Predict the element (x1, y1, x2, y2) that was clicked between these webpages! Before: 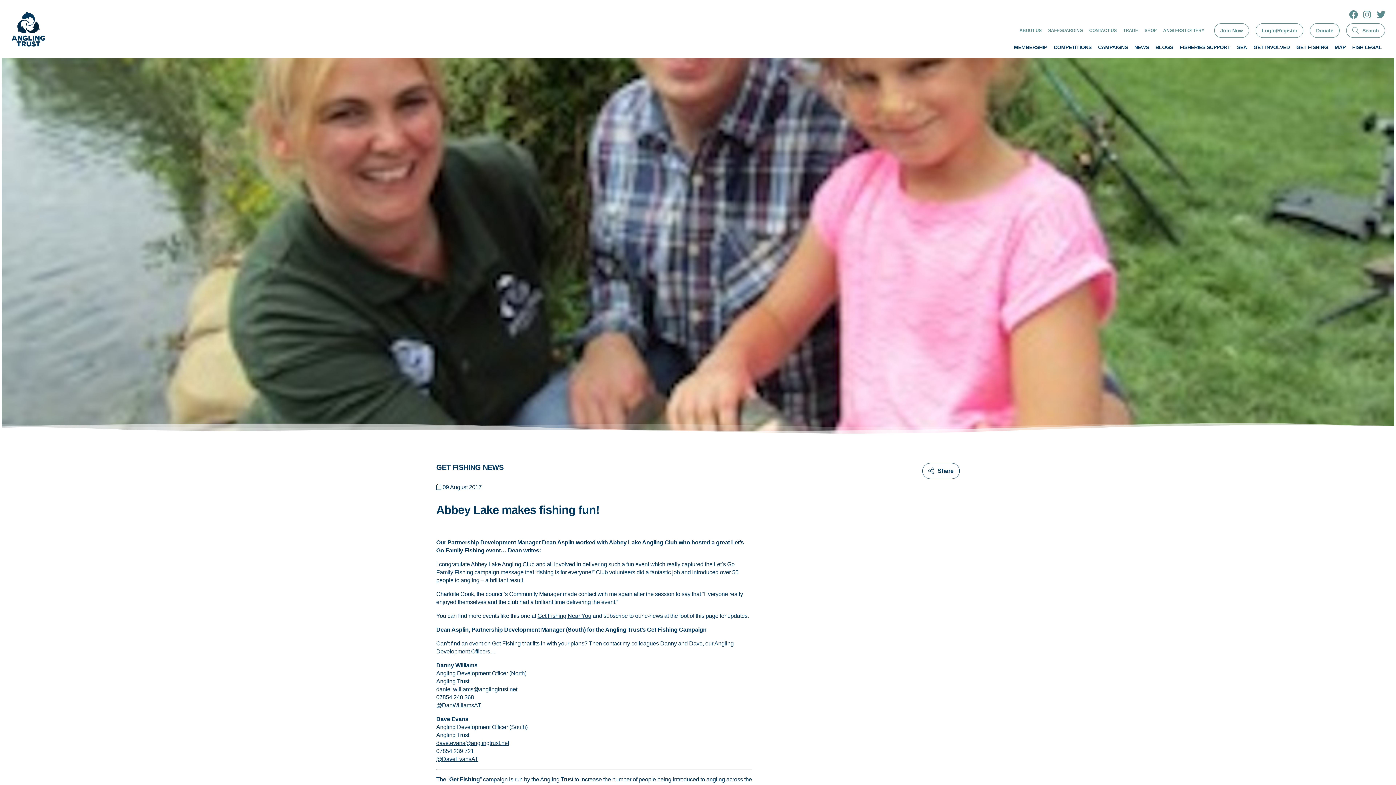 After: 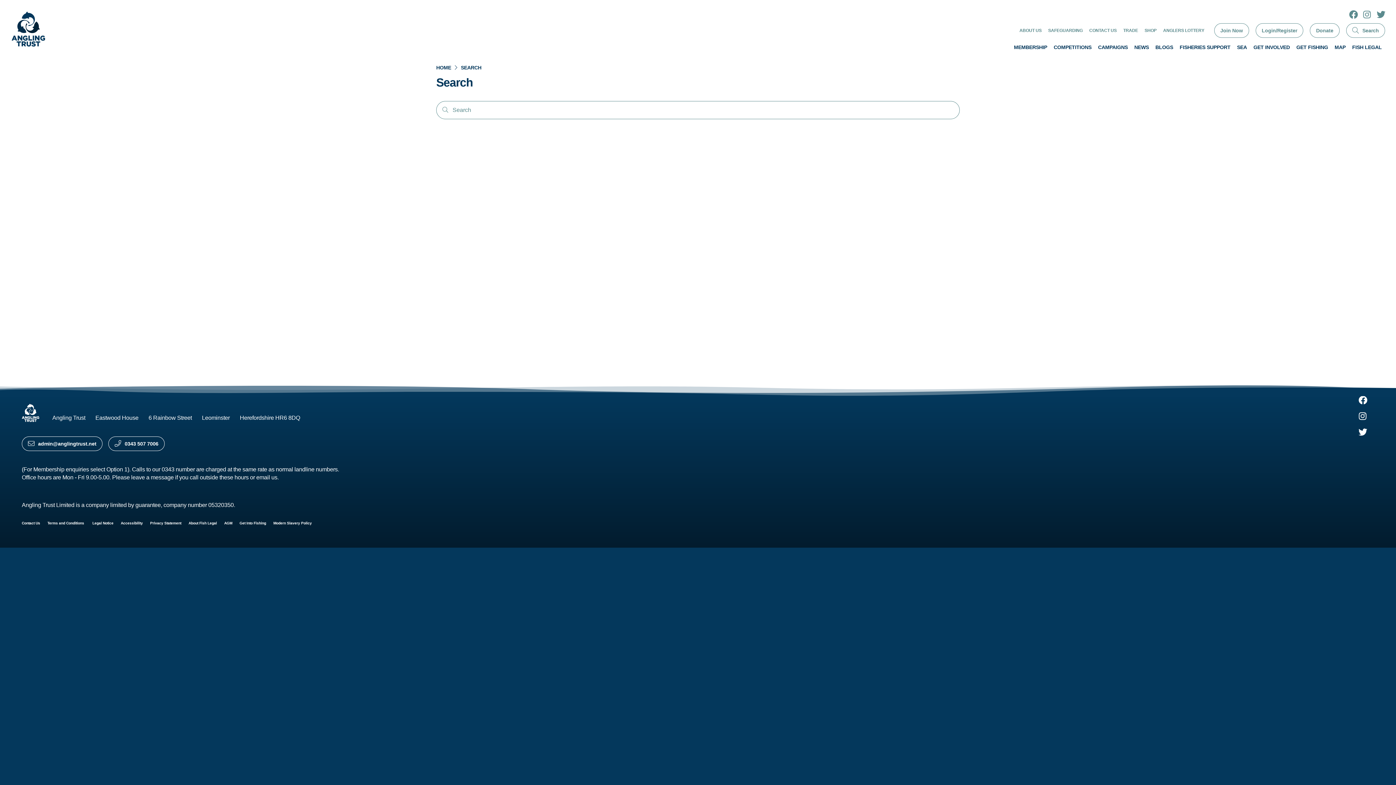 Action: label: Search bbox: (1346, 23, 1385, 37)